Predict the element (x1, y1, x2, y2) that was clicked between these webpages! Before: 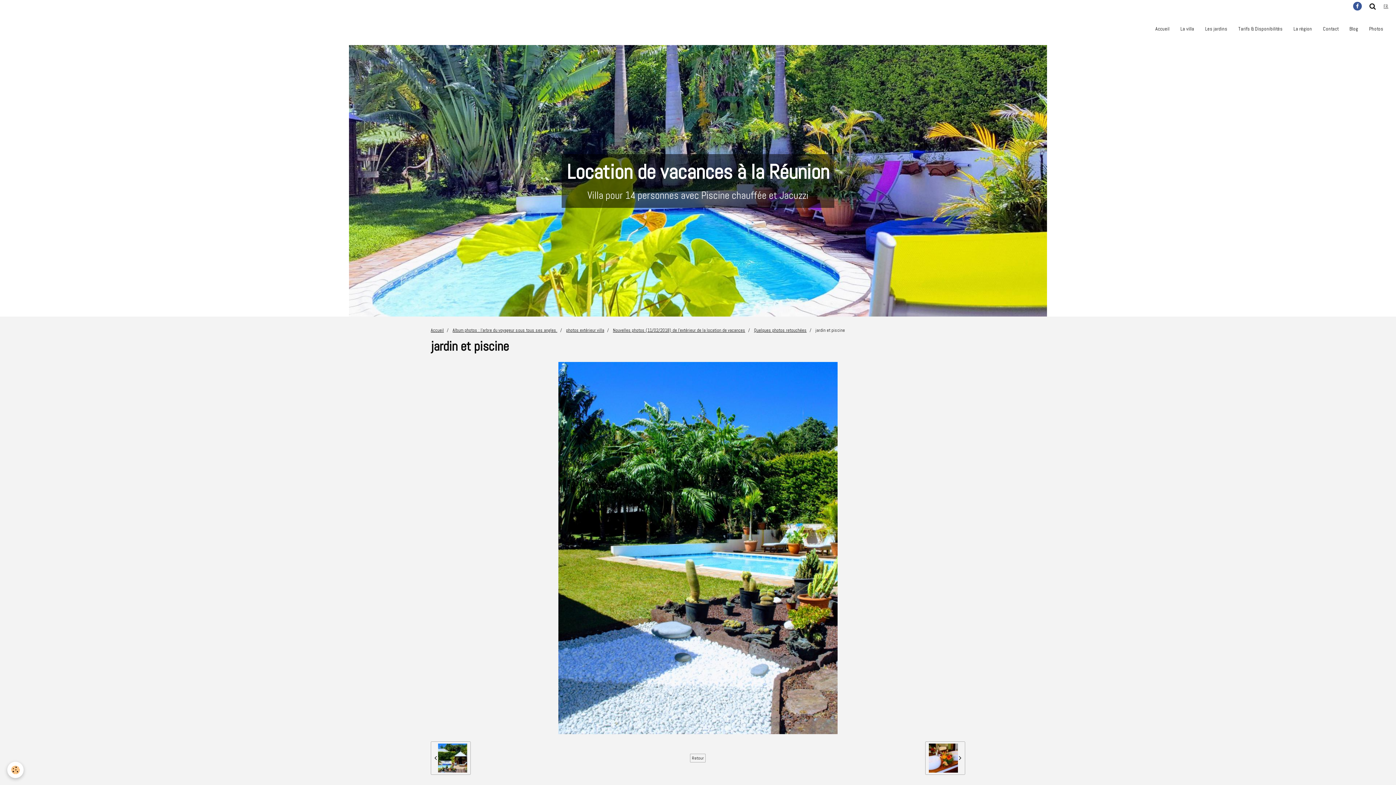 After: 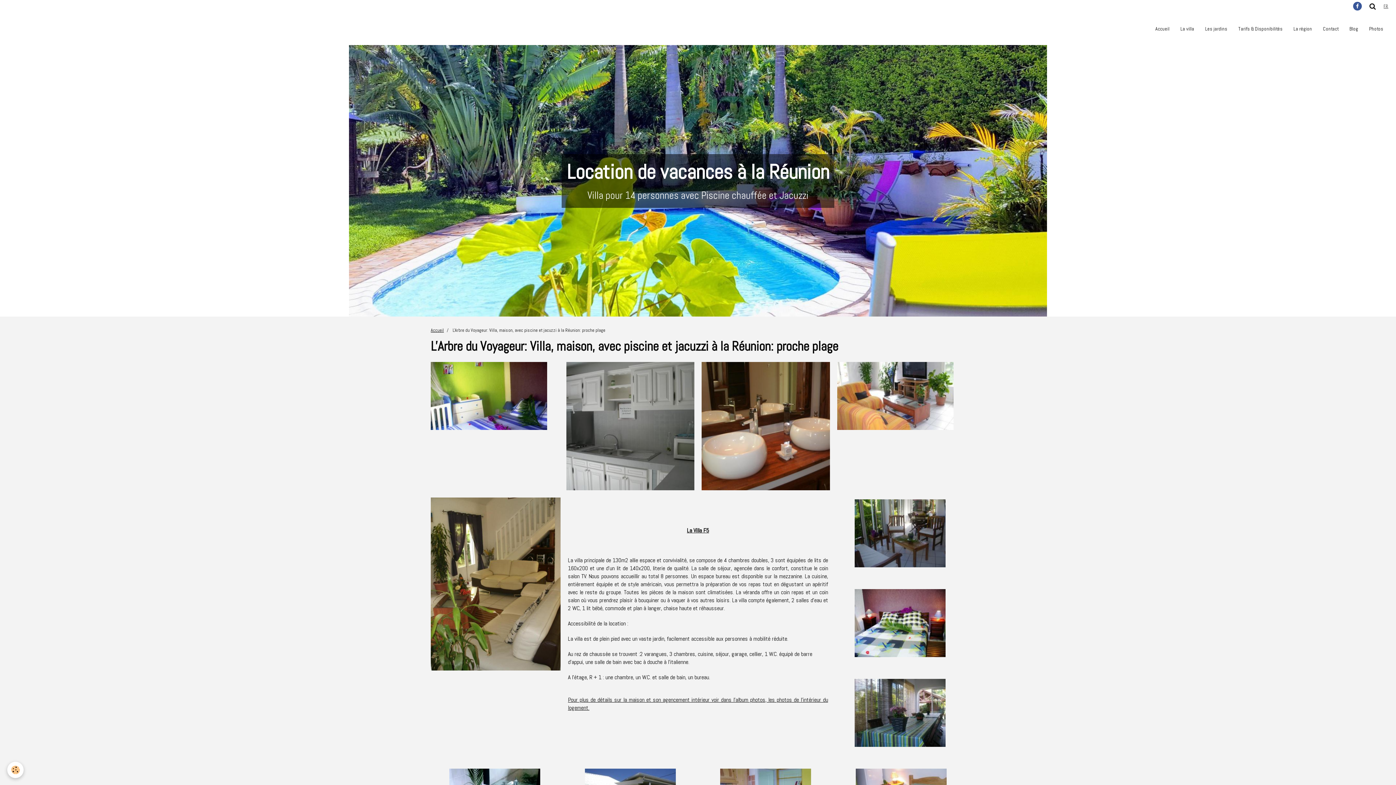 Action: bbox: (1175, 19, 1200, 37) label: La villa